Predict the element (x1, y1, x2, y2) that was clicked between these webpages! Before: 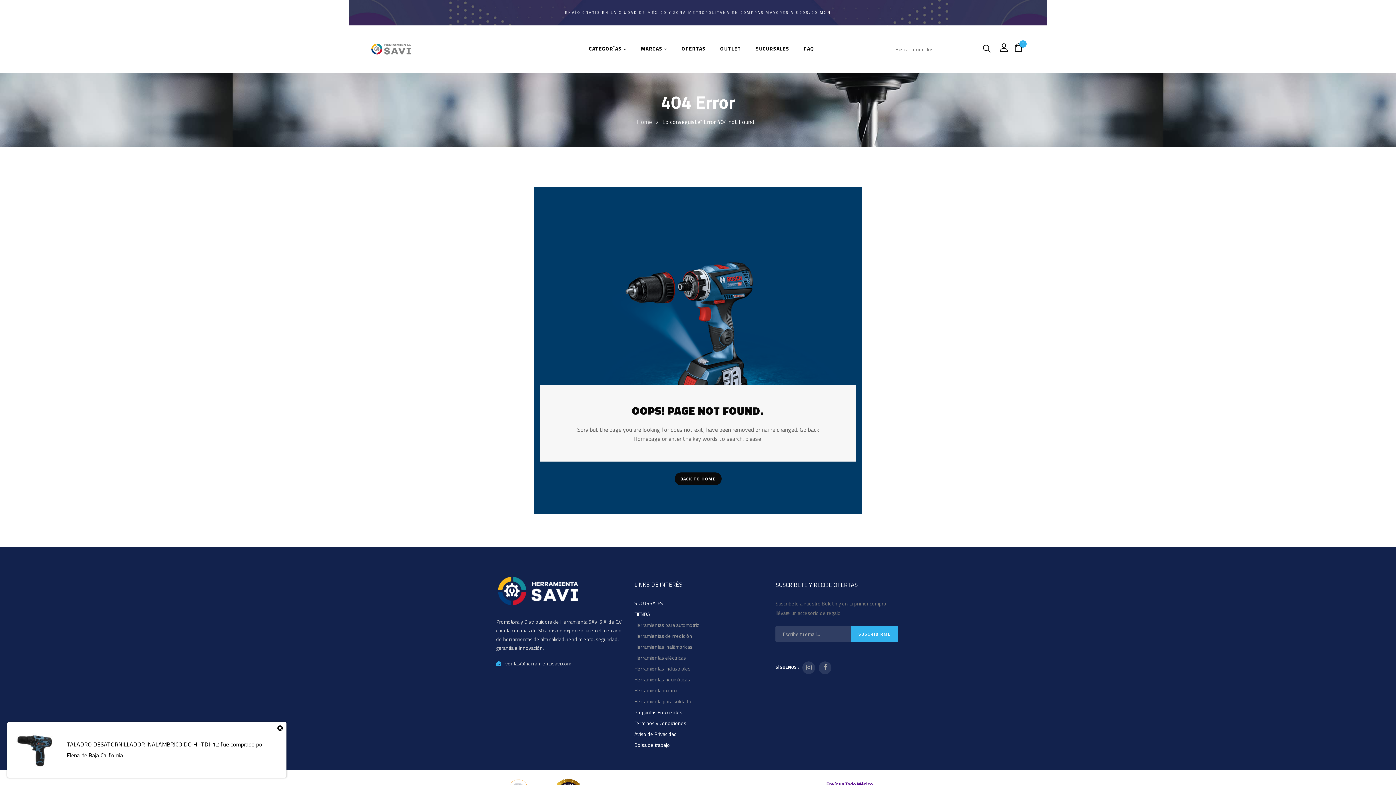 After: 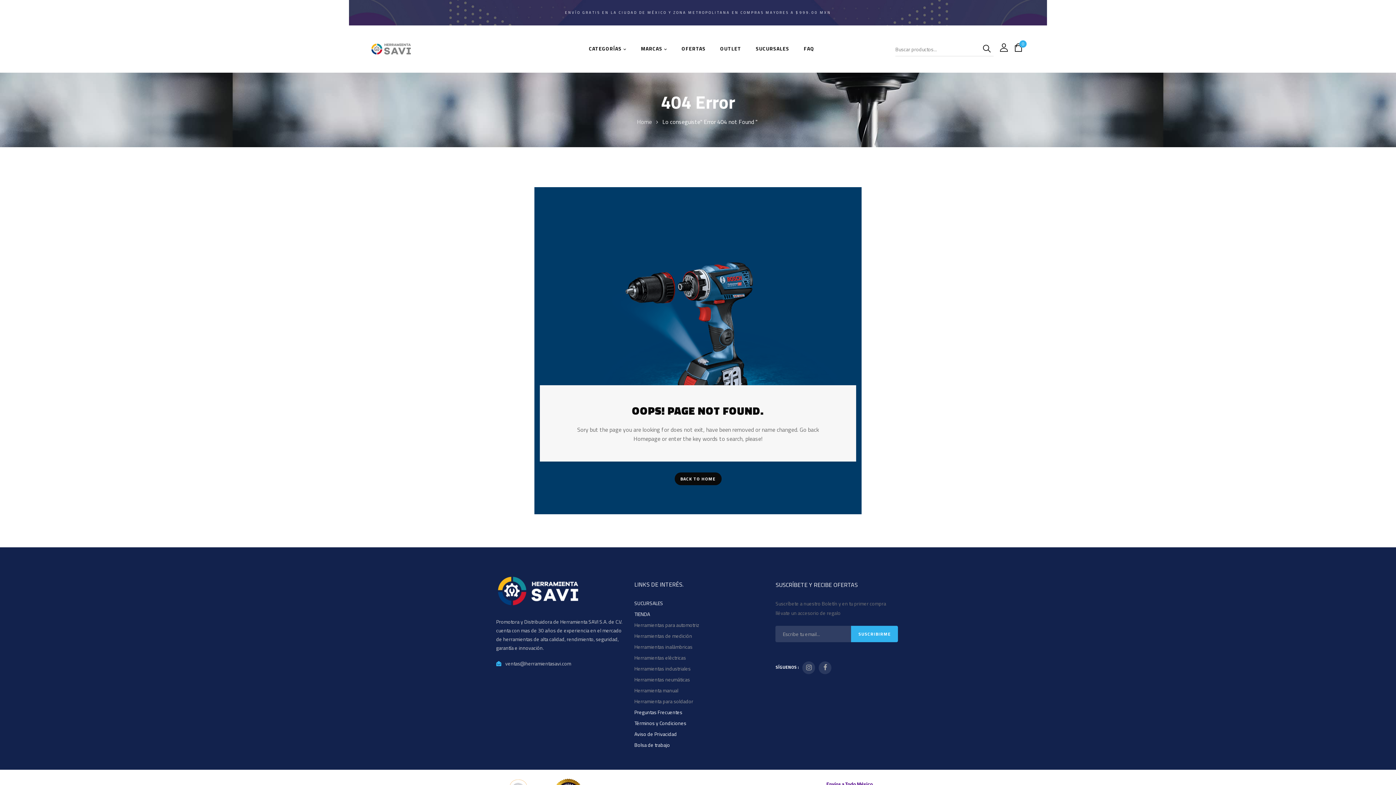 Action: bbox: (634, 730, 677, 738) label: Aviso de Privacidad